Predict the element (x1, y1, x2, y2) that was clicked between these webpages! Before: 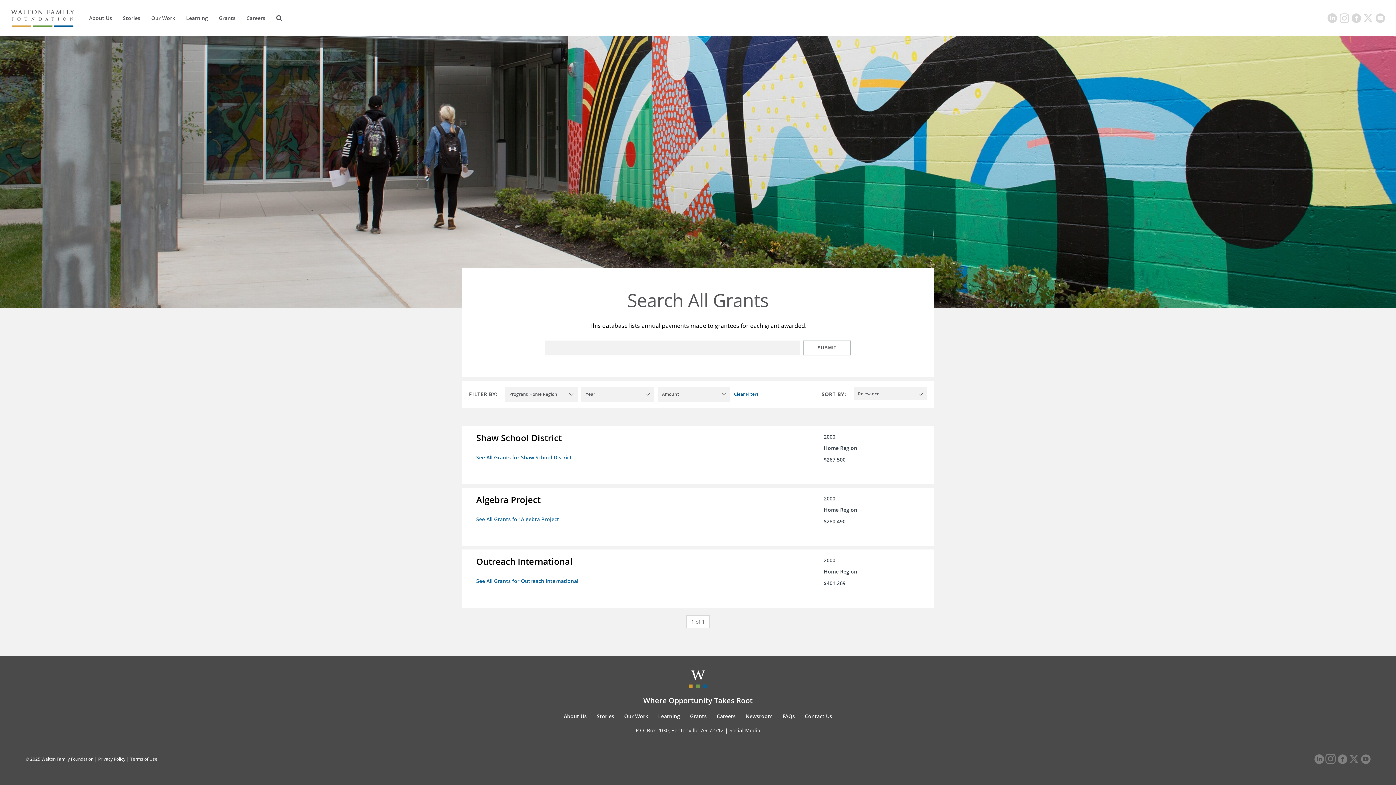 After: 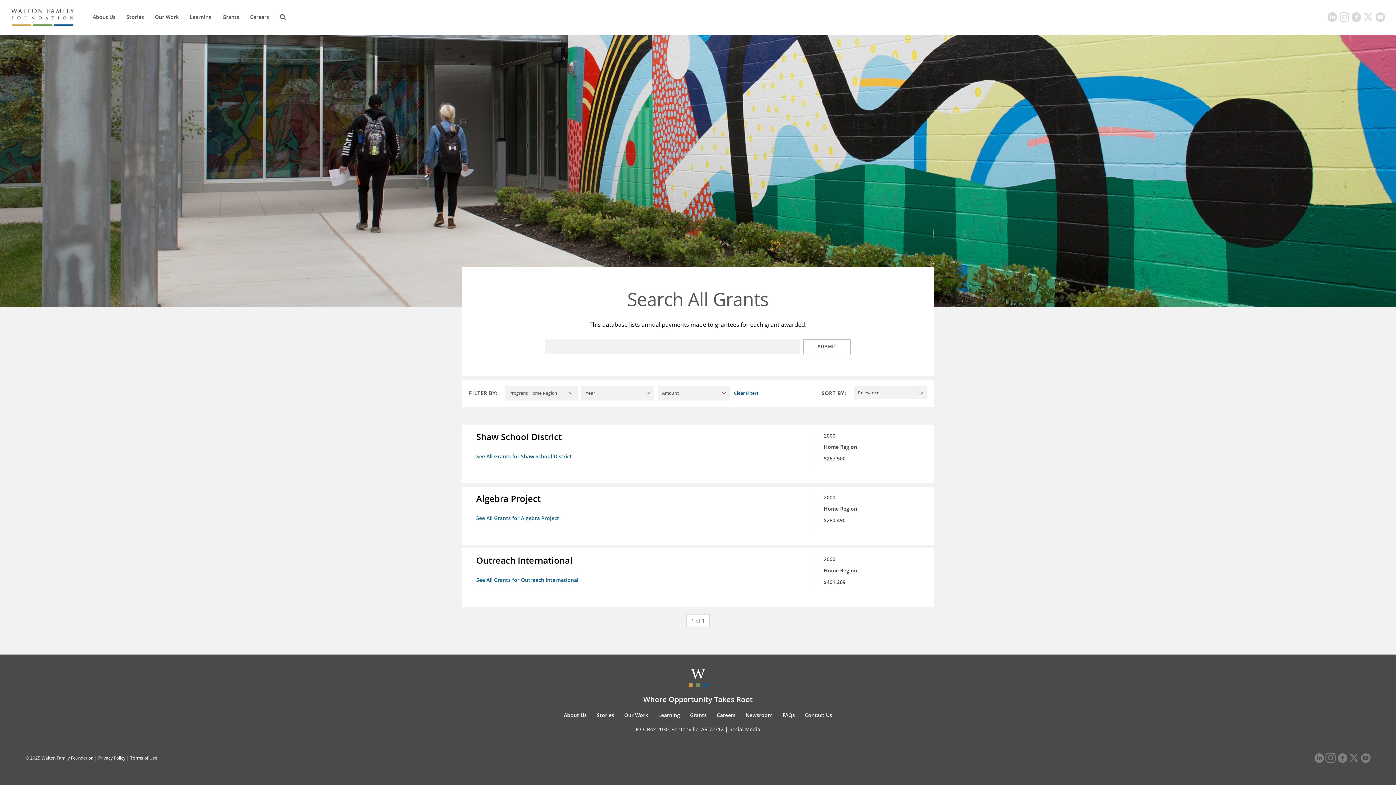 Action: bbox: (858, 390, 916, 397) label: Relevance